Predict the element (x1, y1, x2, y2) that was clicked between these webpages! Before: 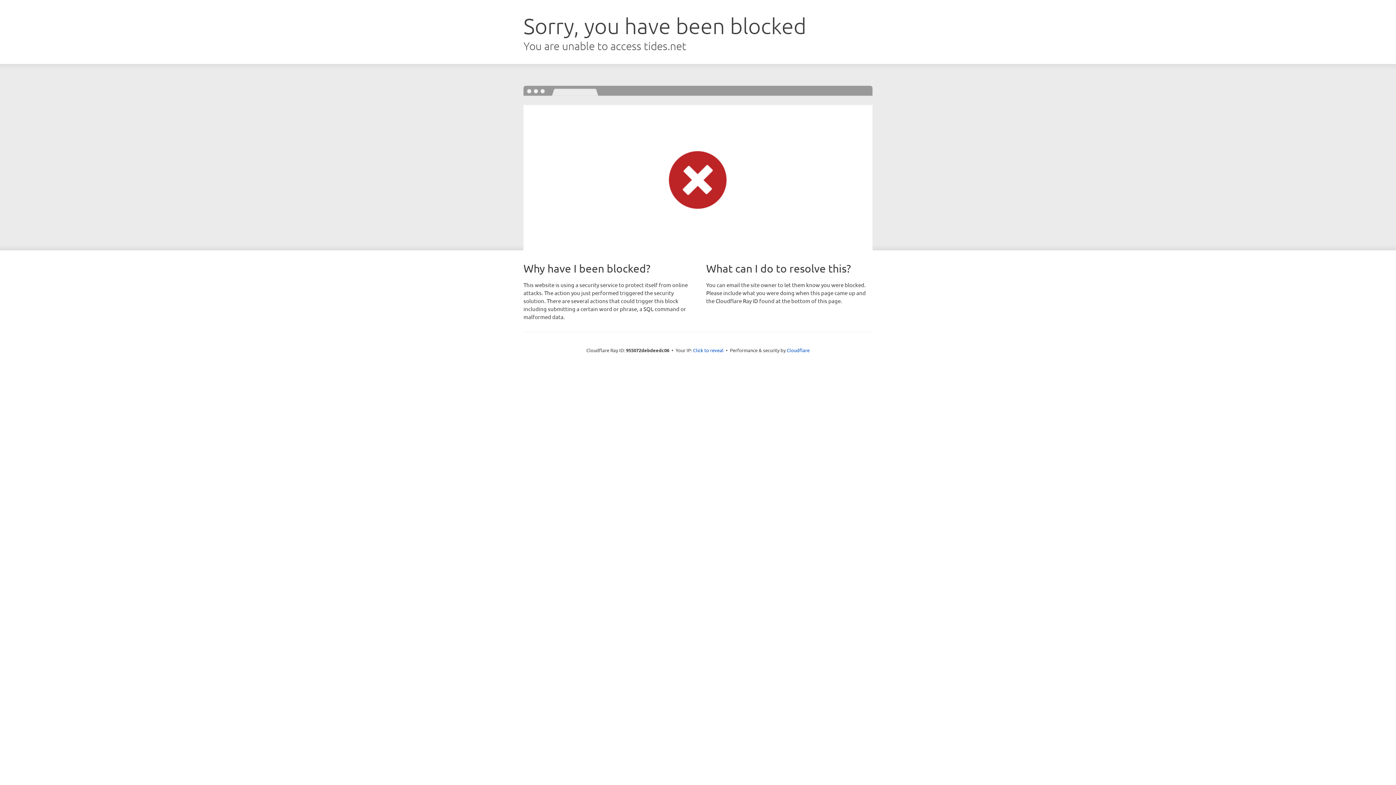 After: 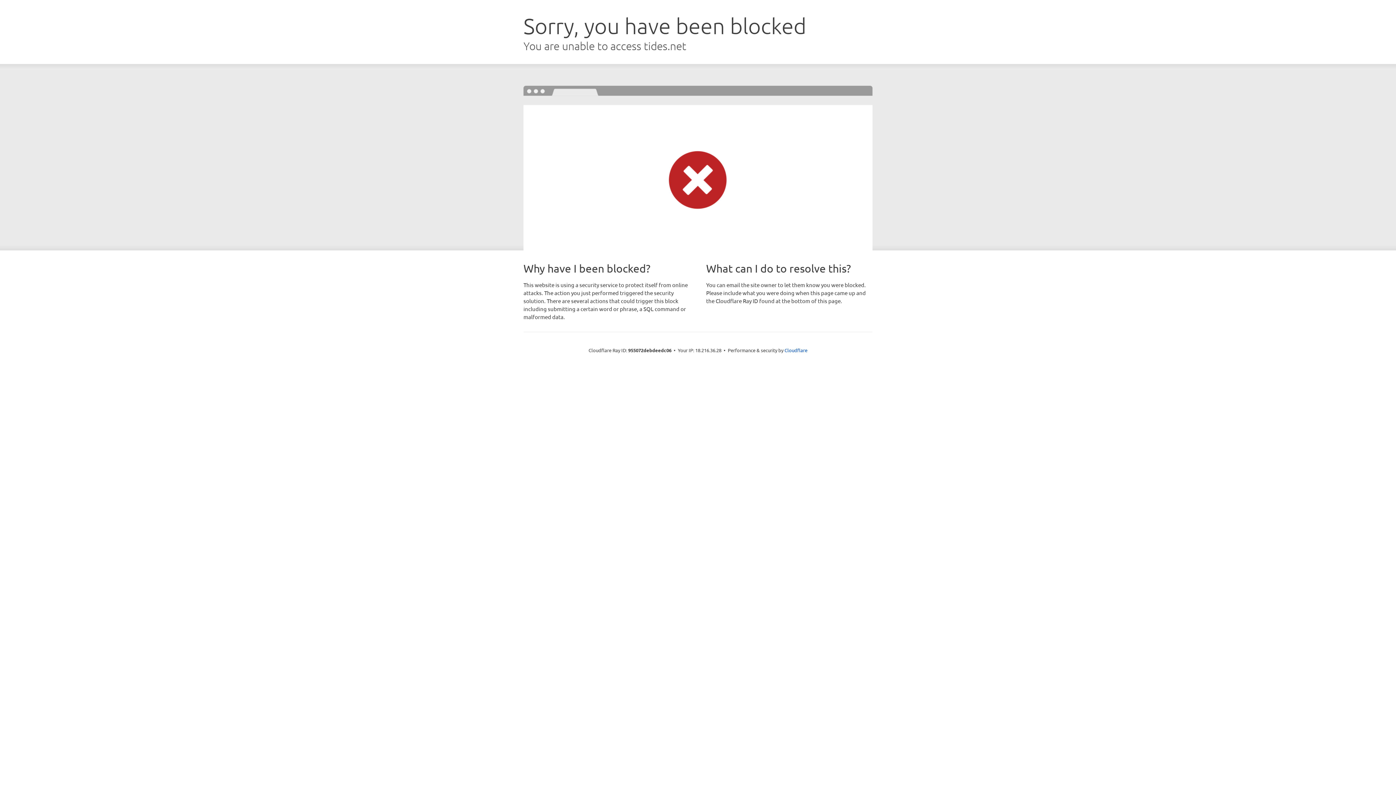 Action: label: Click to reveal bbox: (693, 346, 723, 353)